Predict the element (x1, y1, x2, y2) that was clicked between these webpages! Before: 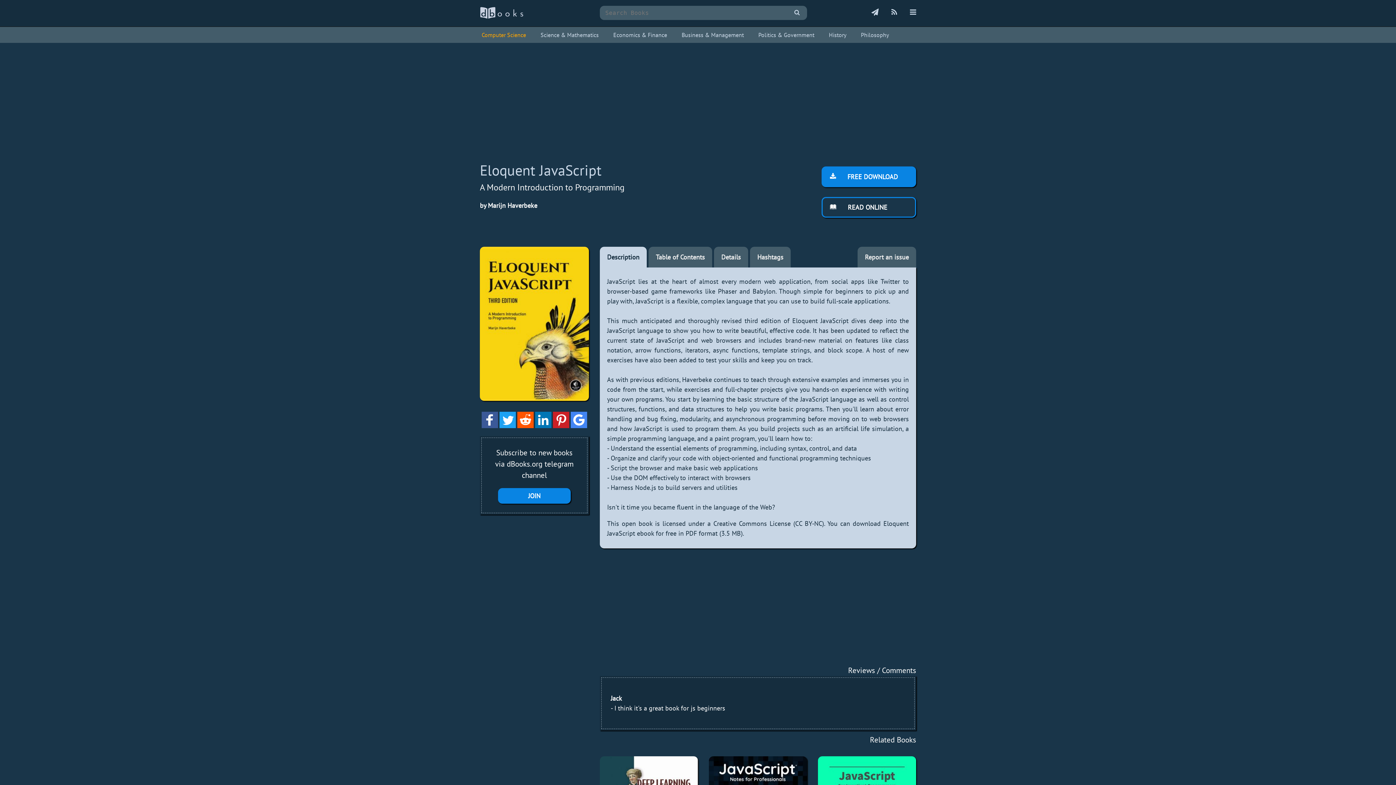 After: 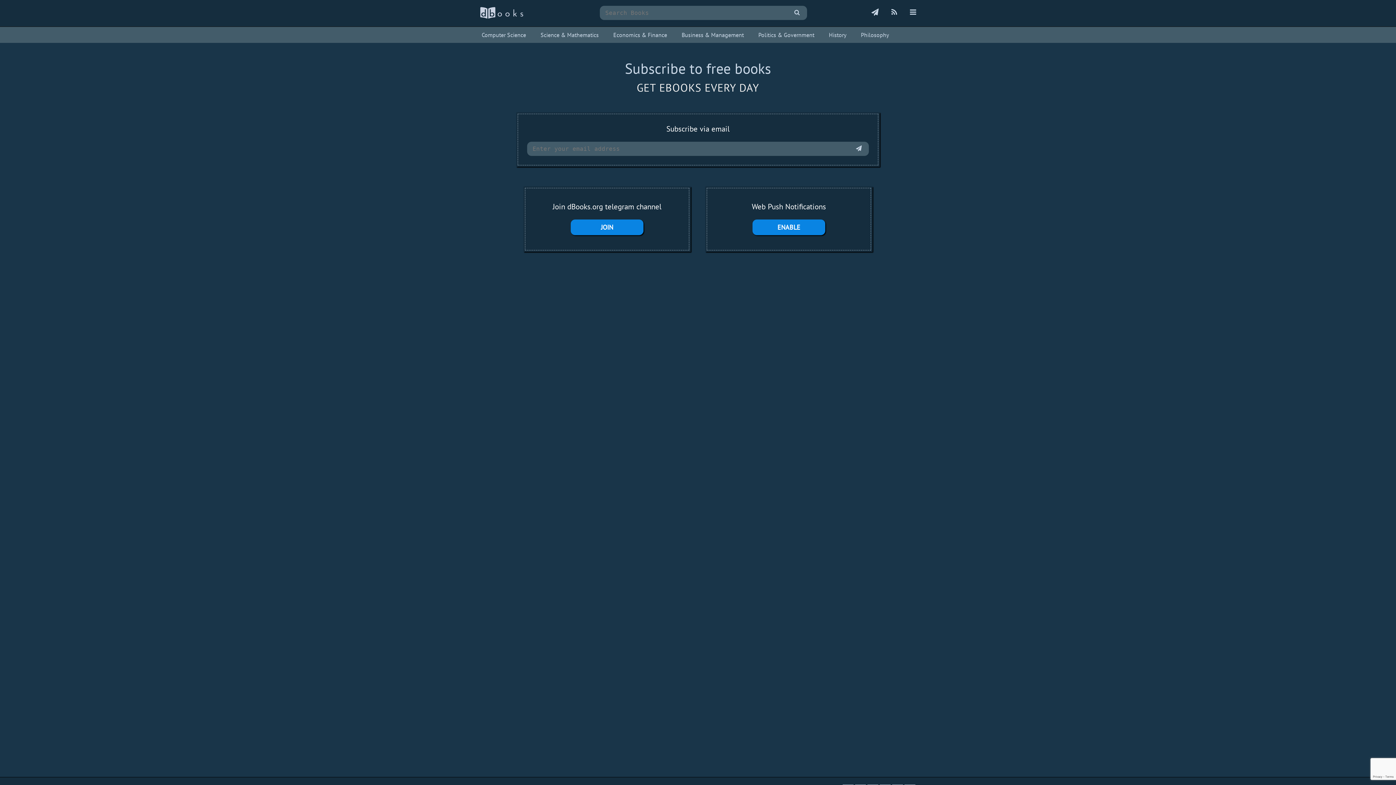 Action: bbox: (871, 8, 878, 17)